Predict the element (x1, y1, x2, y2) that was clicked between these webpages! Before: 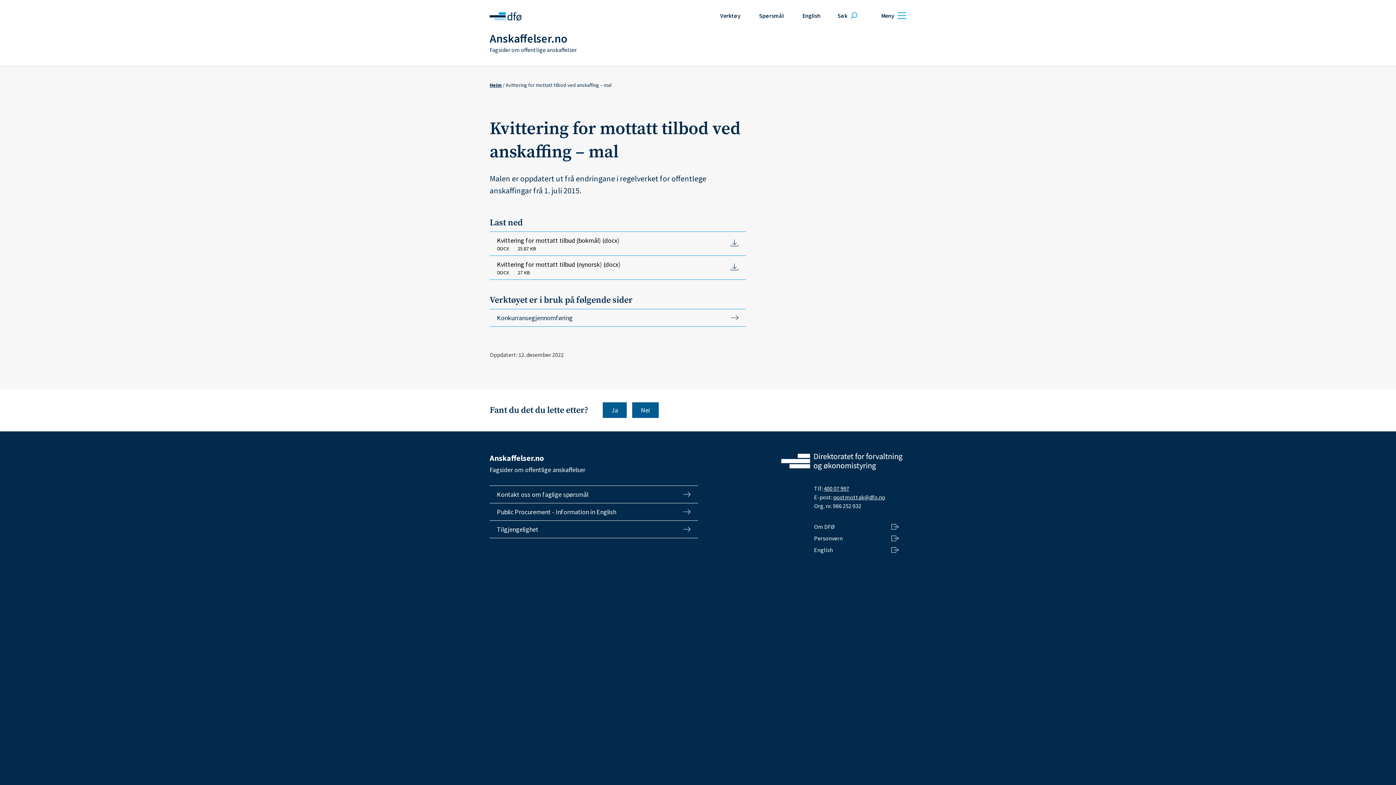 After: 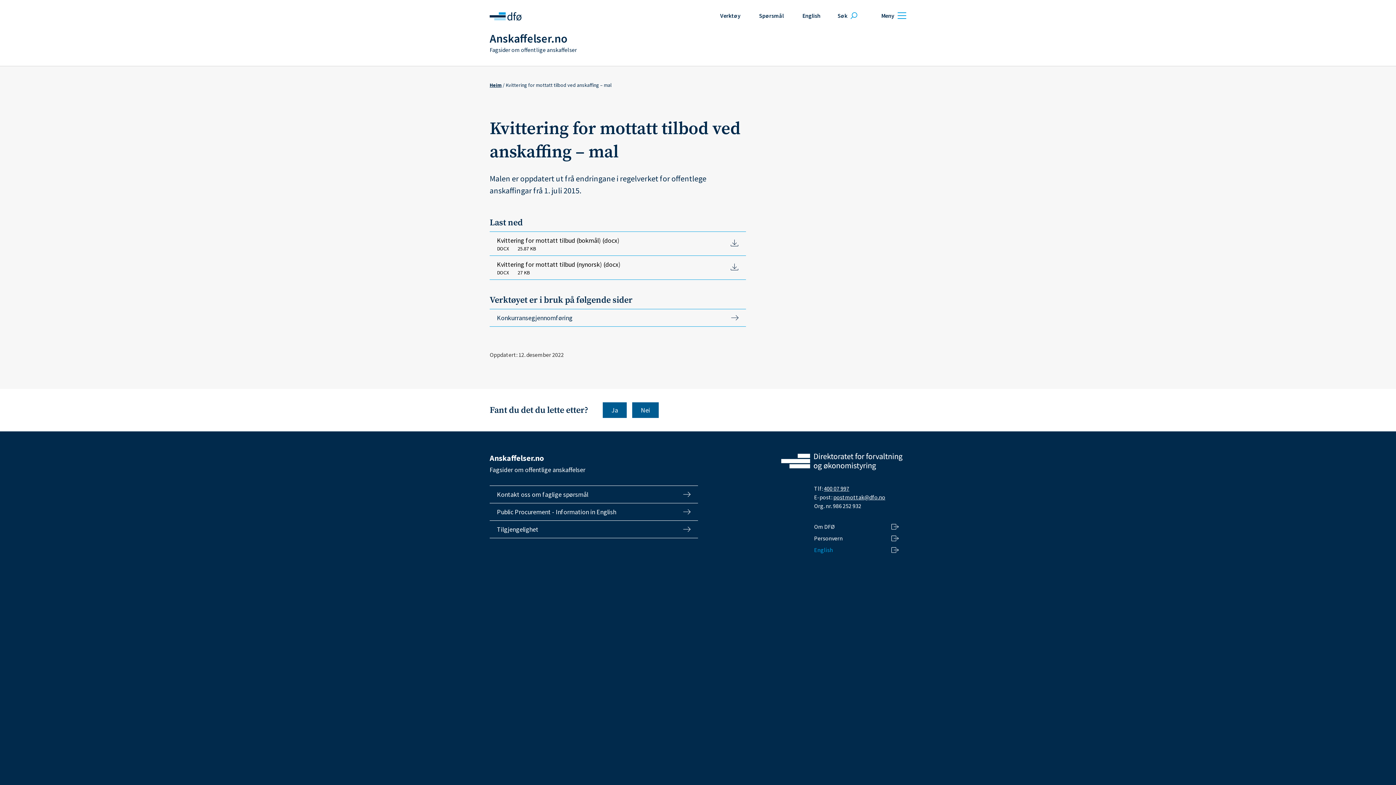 Action: bbox: (814, 545, 906, 554) label: English